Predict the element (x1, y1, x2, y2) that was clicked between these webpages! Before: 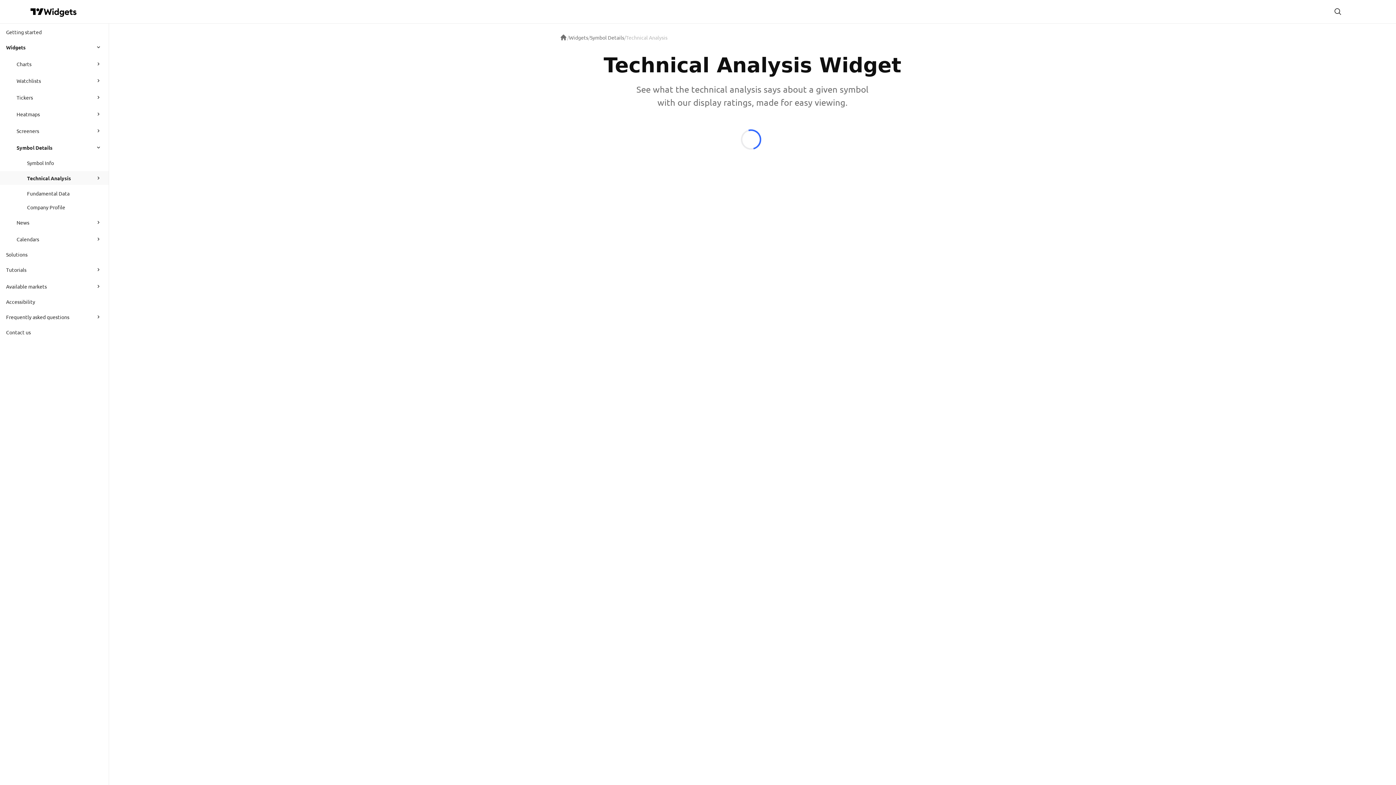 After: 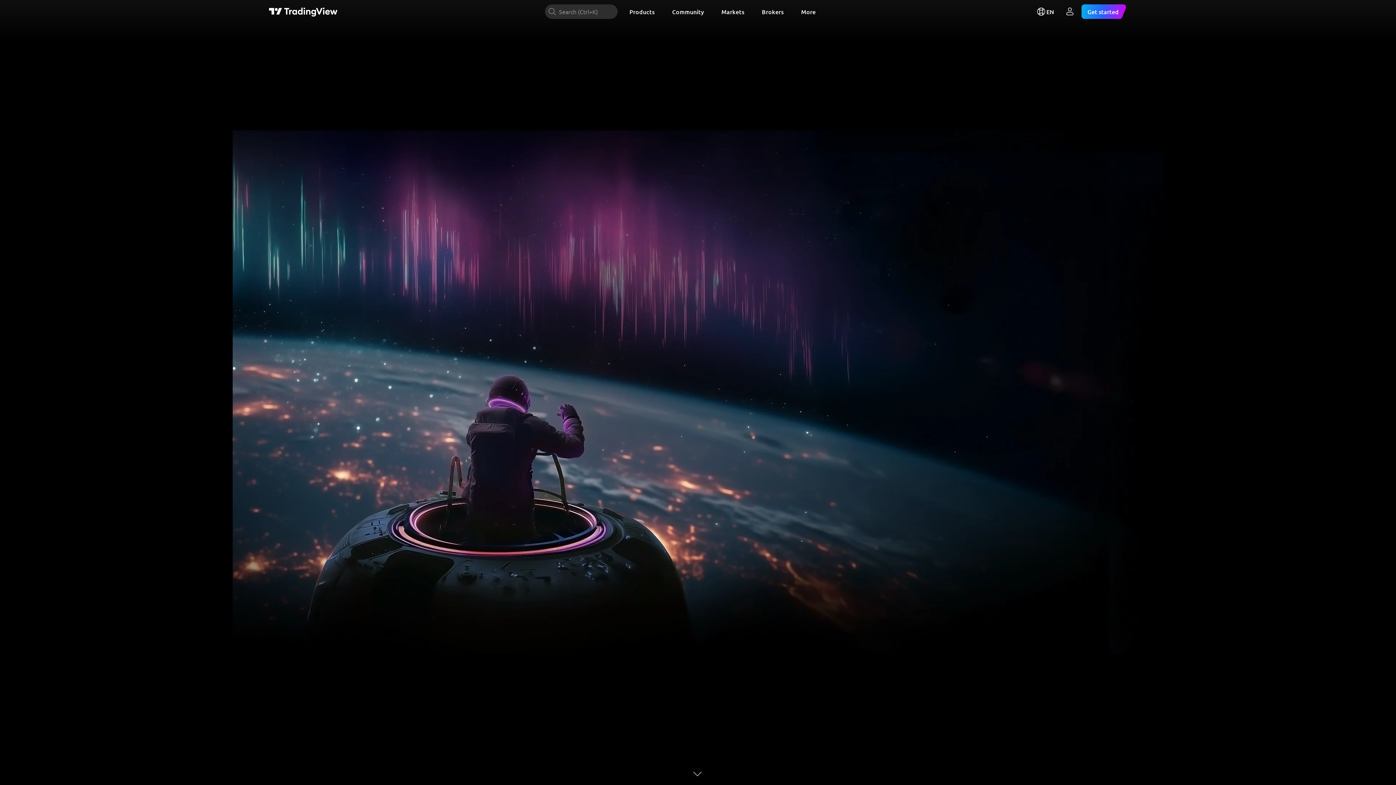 Action: label: Visit TradingView bbox: (30, 5, 43, 17)